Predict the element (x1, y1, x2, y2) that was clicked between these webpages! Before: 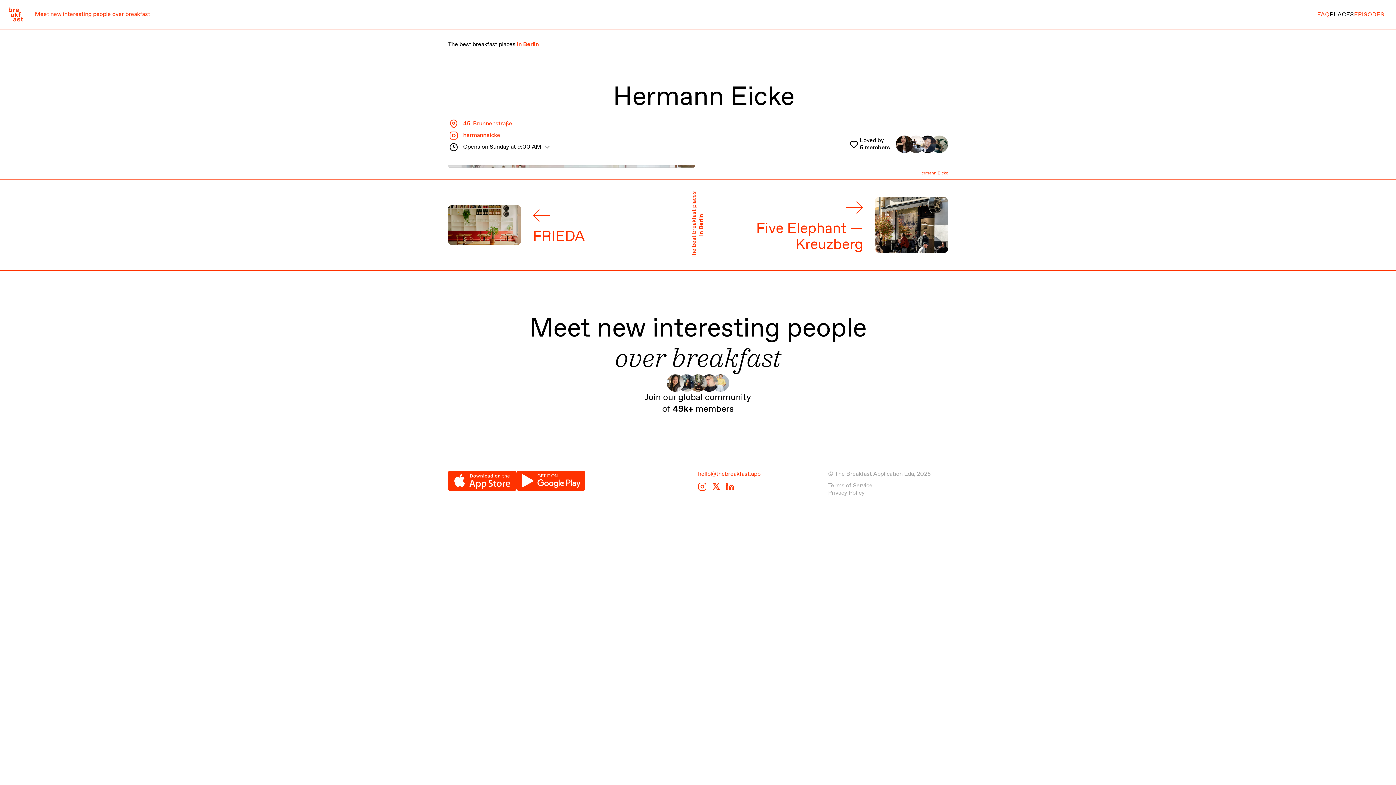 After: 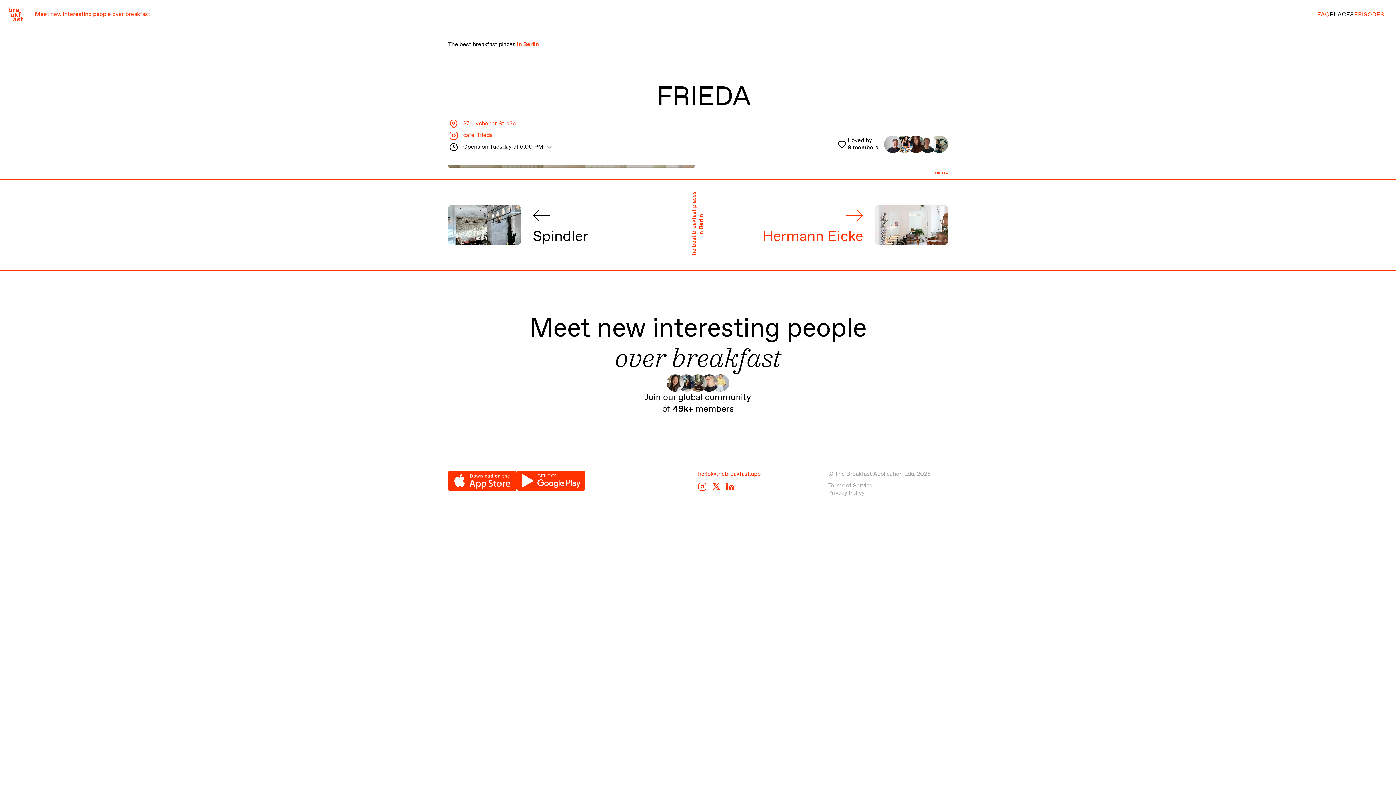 Action: bbox: (448, 205, 679, 245) label: FRIEDA